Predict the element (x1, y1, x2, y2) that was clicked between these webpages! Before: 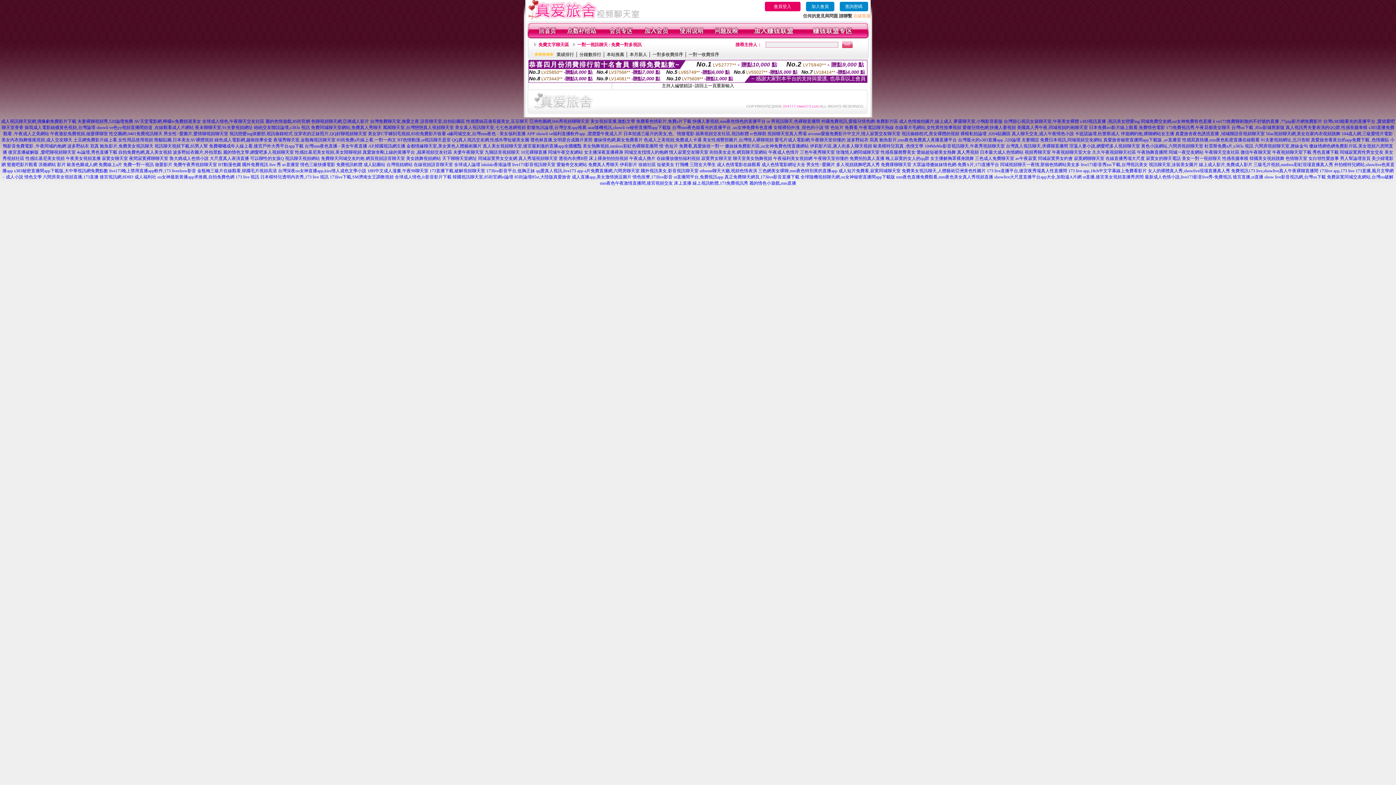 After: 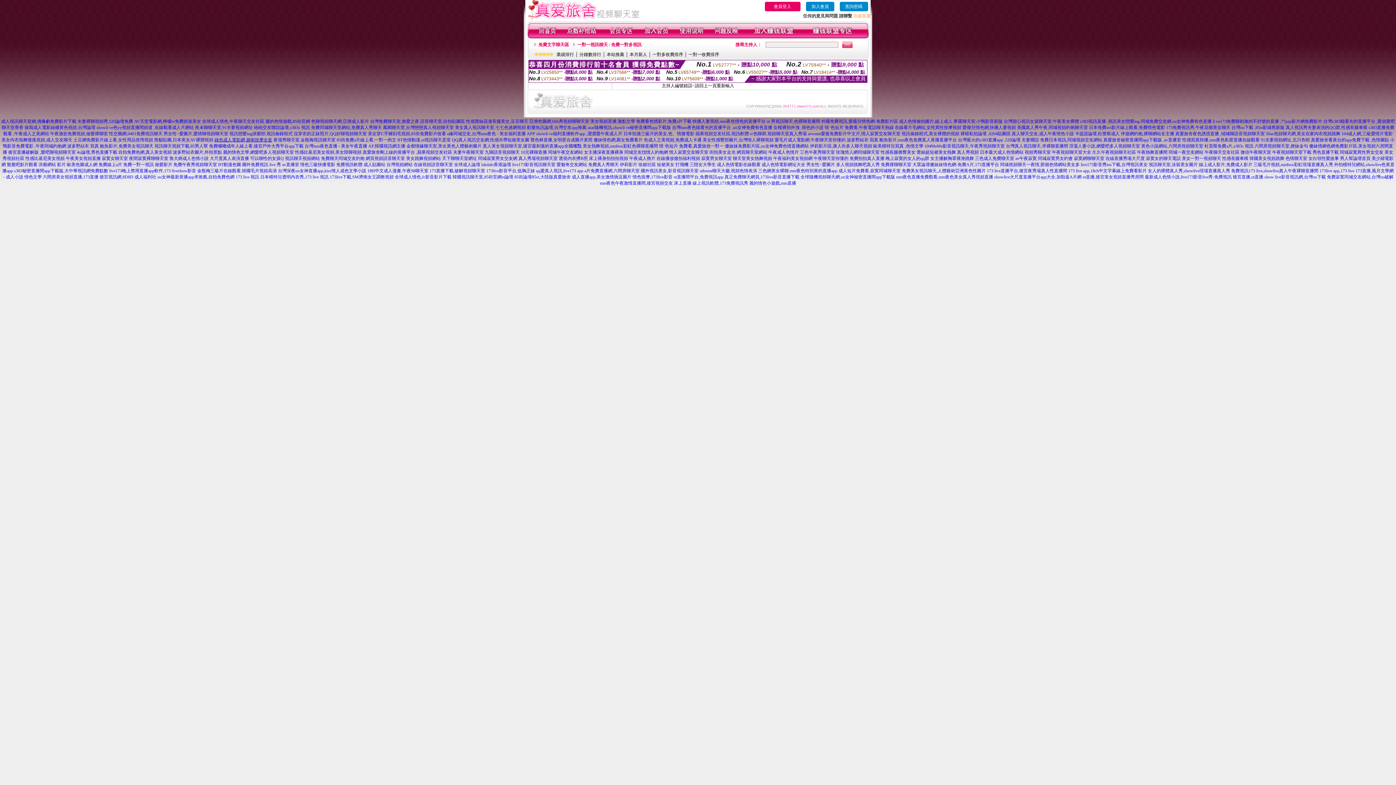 Action: label: 綠色成人電影網,越南按摩全套 bbox: (214, 137, 272, 142)